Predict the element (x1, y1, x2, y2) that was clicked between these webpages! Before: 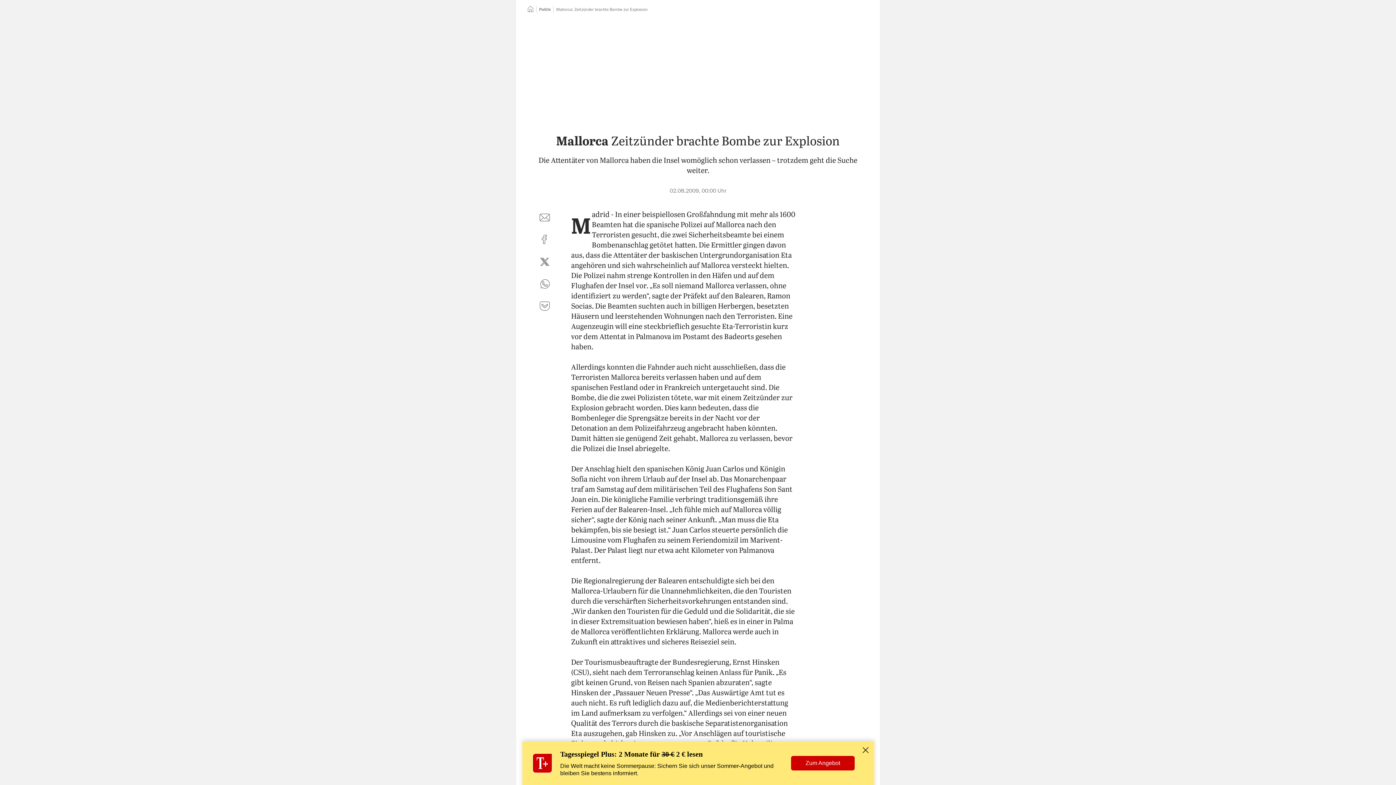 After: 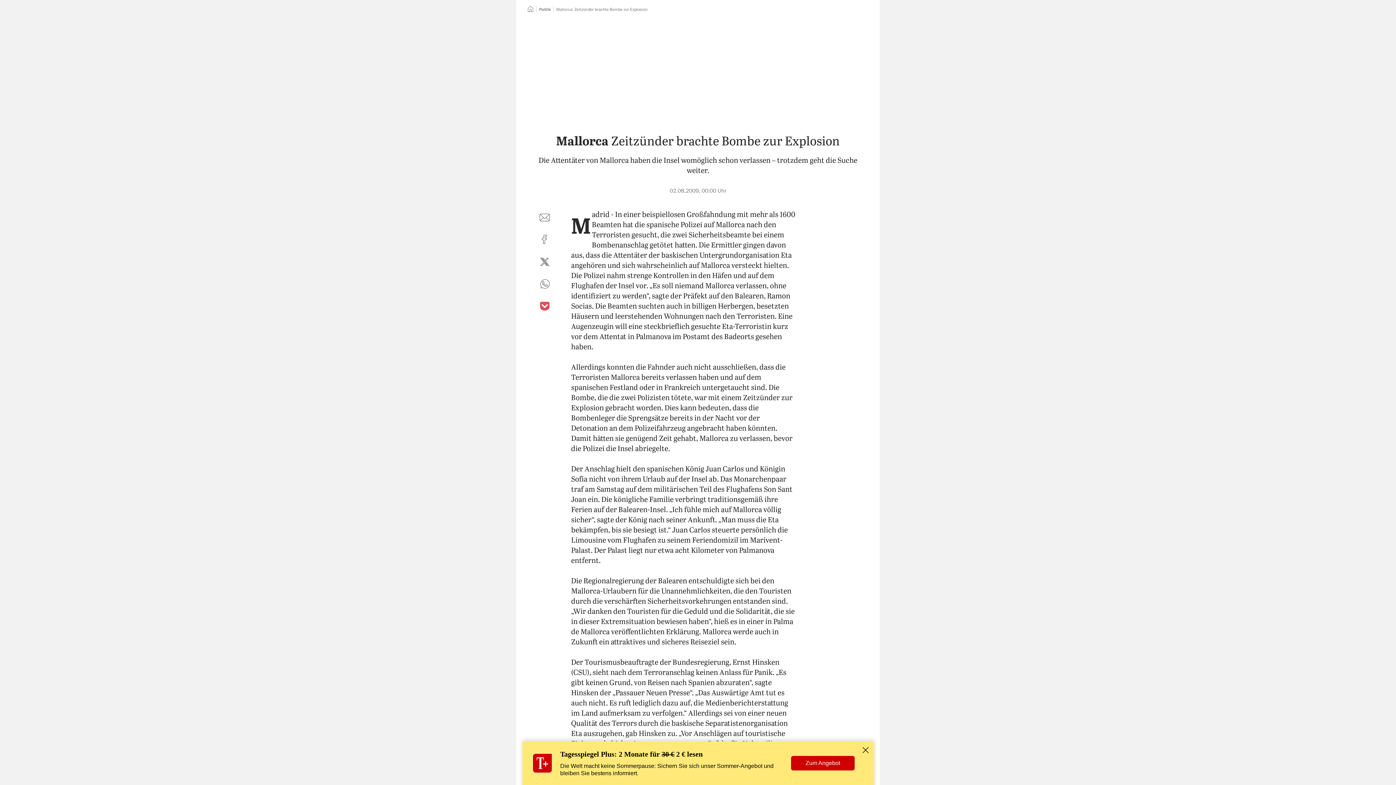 Action: label: auf Pocket teilen bbox: (536, 297, 553, 314)